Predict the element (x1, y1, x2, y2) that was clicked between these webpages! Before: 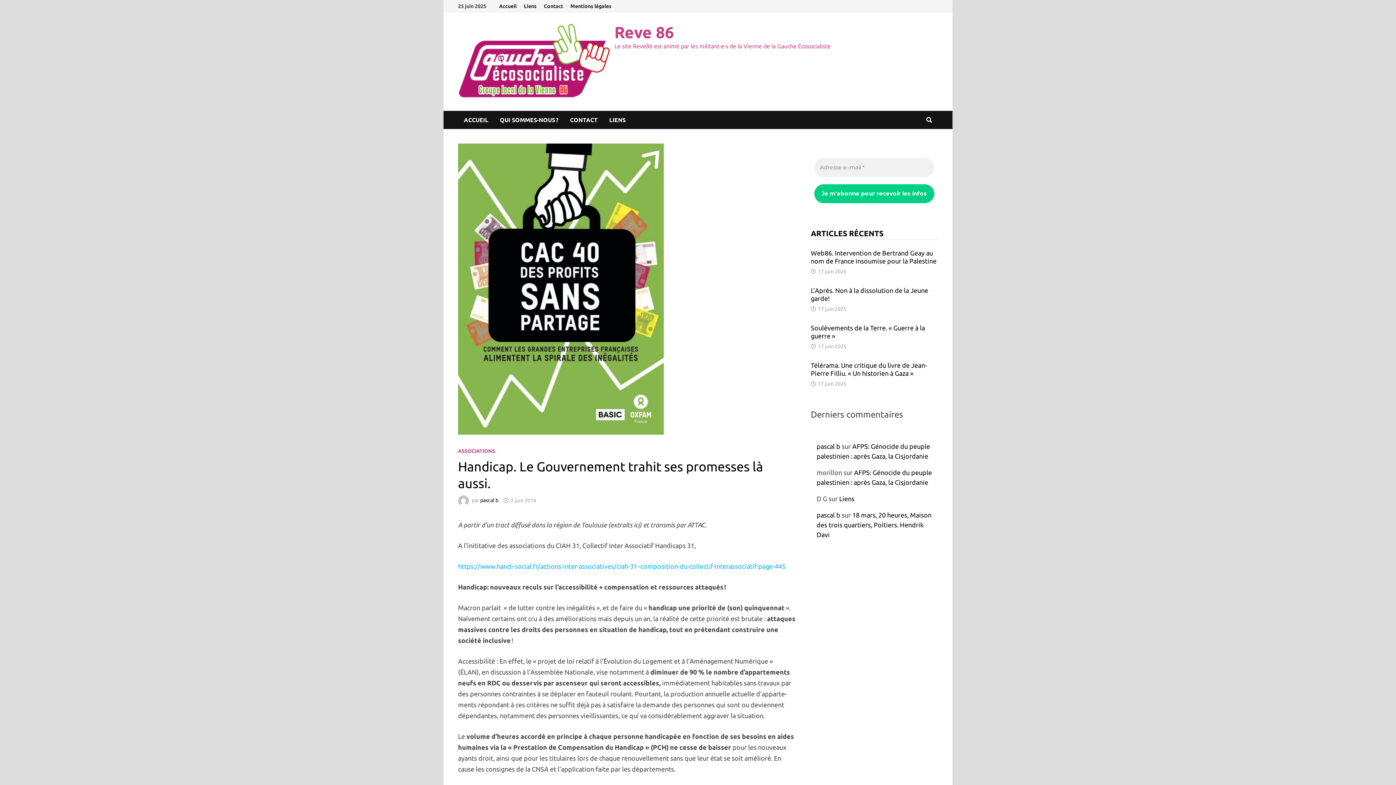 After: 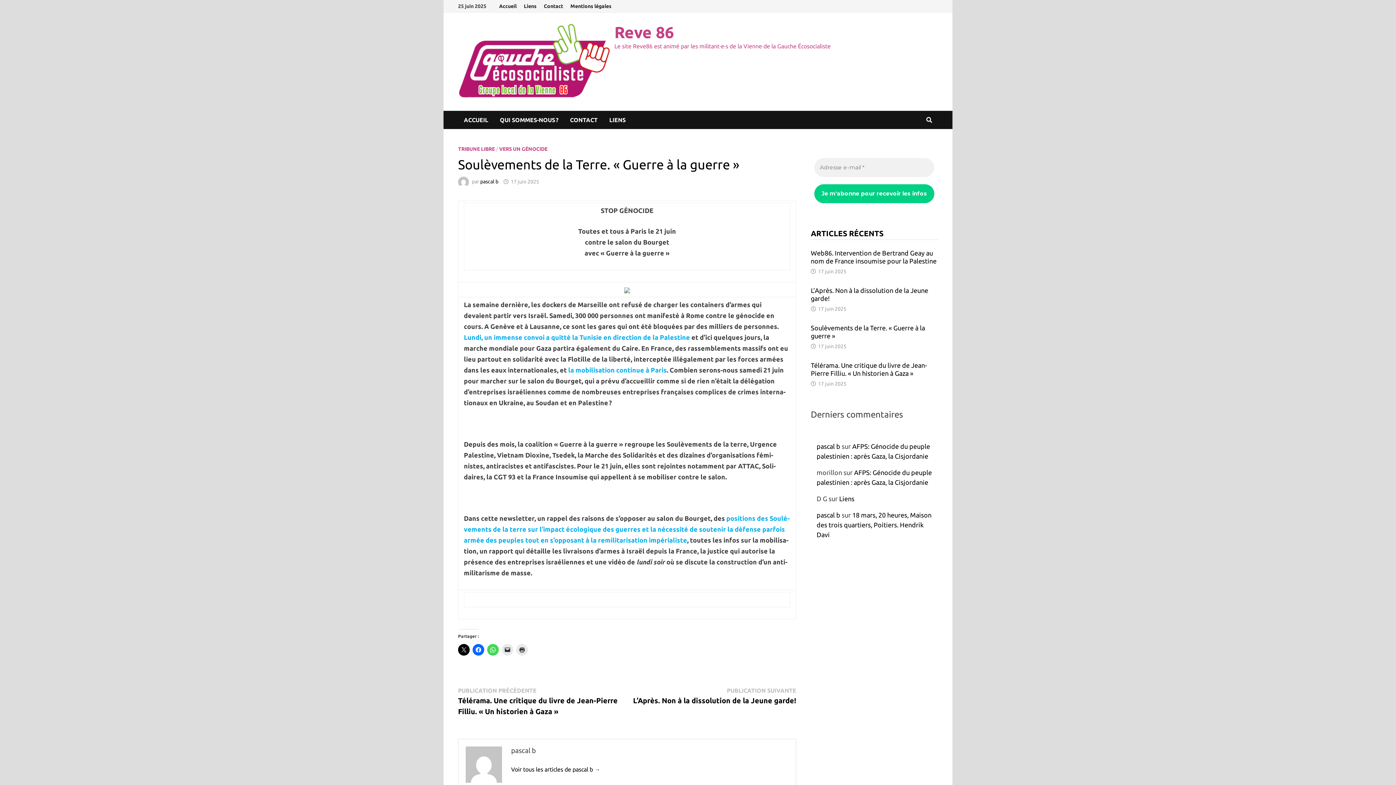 Action: bbox: (818, 343, 846, 349) label: 17 juin 2025